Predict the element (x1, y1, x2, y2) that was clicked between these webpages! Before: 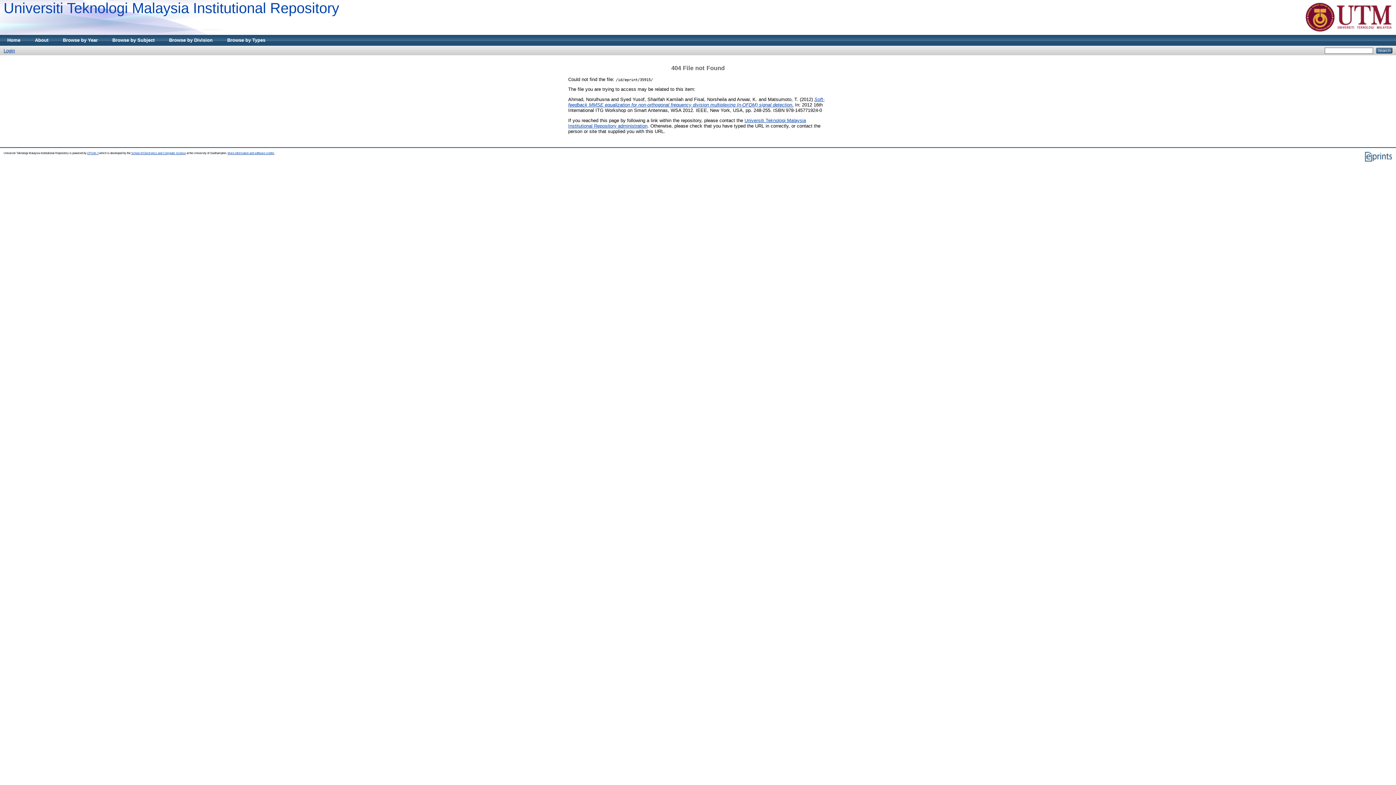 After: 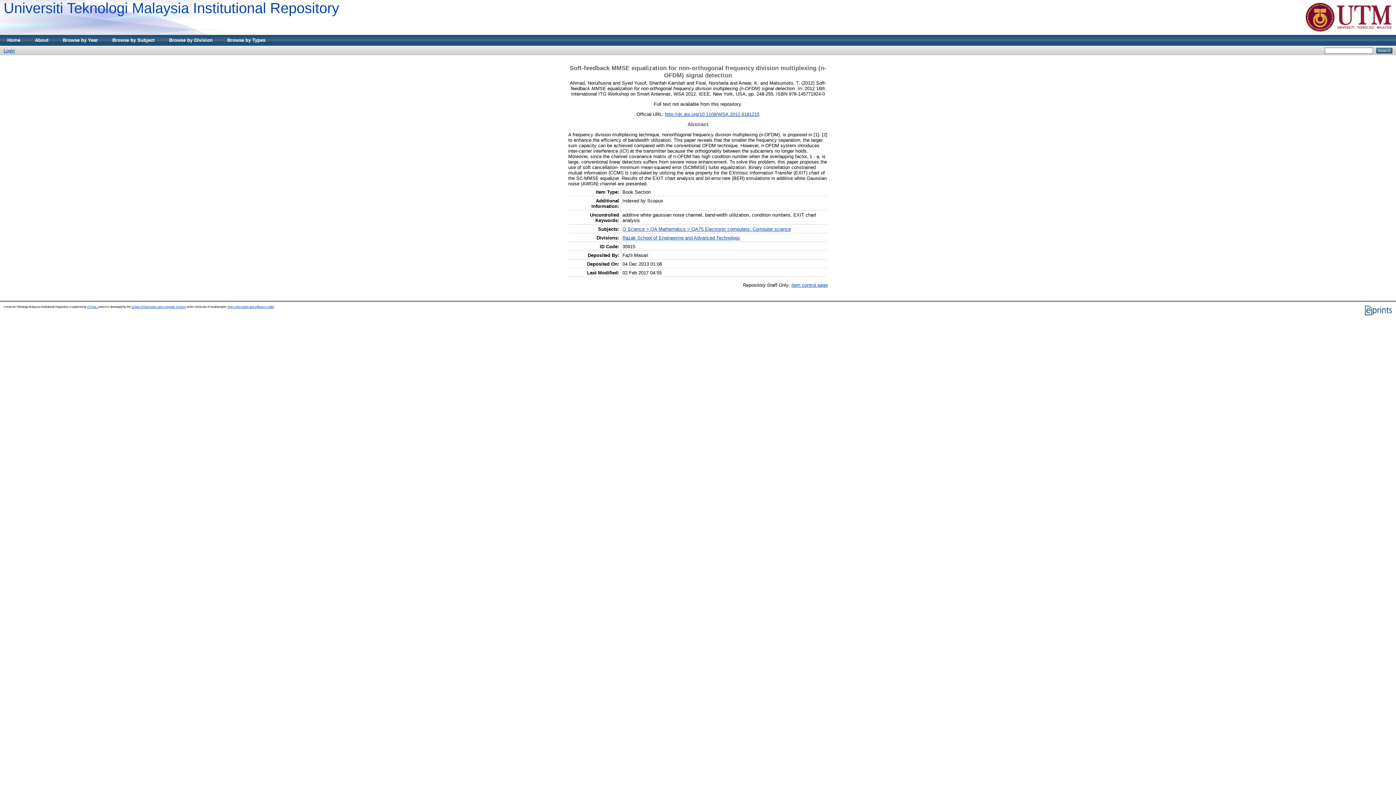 Action: bbox: (568, 96, 824, 107) label: Soft-feedback MMSE equalization for non-orthogonal frequency division multiplexing (n-OFDM) signal detection.